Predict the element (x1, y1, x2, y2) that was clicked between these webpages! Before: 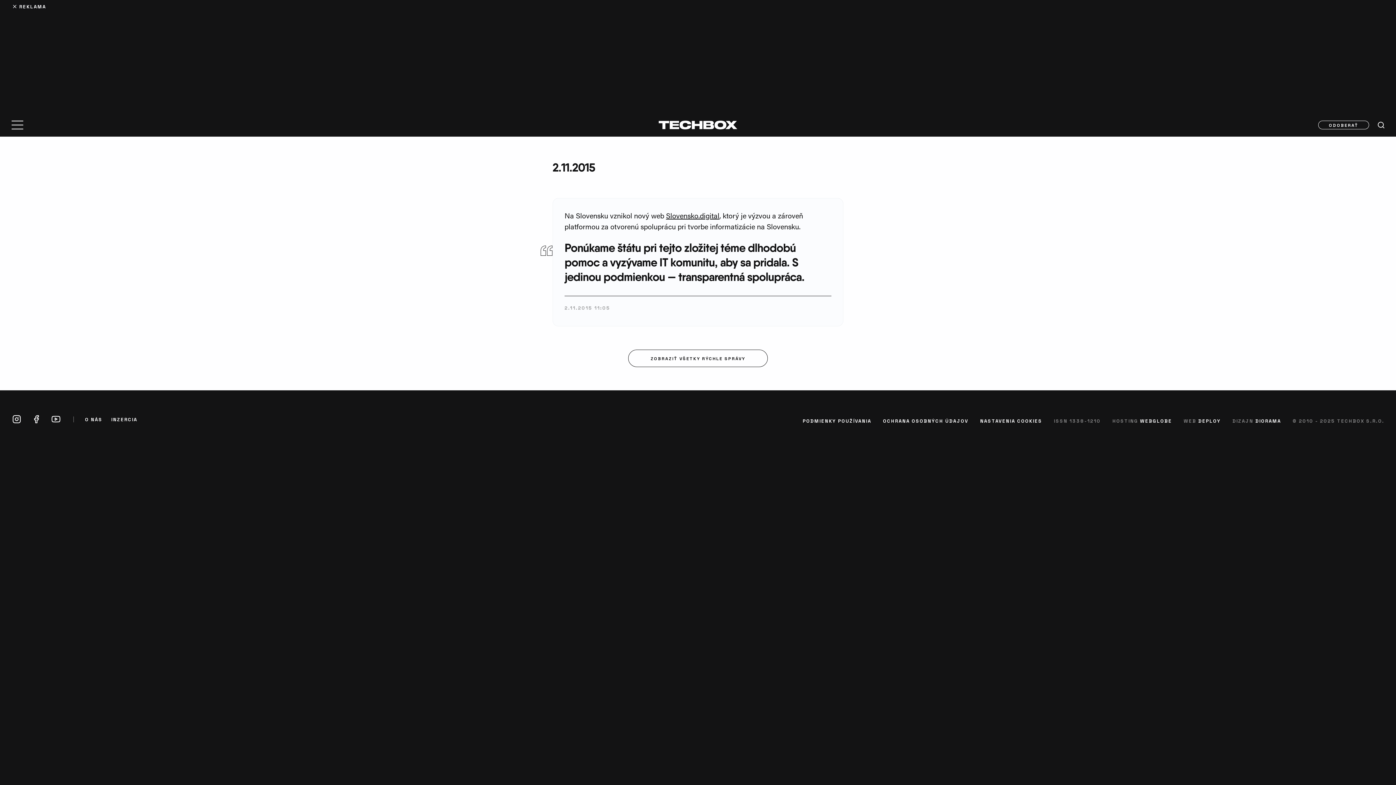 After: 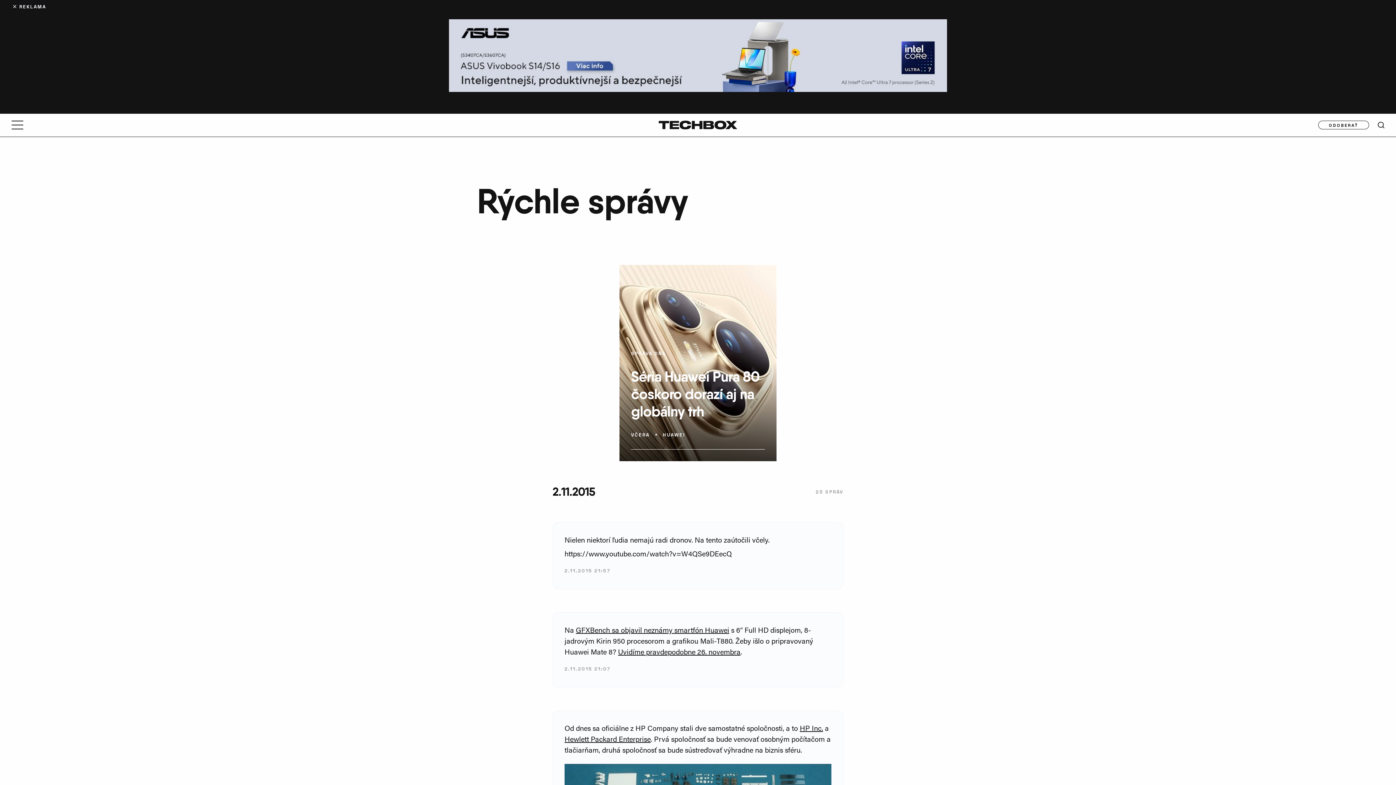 Action: bbox: (552, 160, 595, 174) label: 2.11.2015